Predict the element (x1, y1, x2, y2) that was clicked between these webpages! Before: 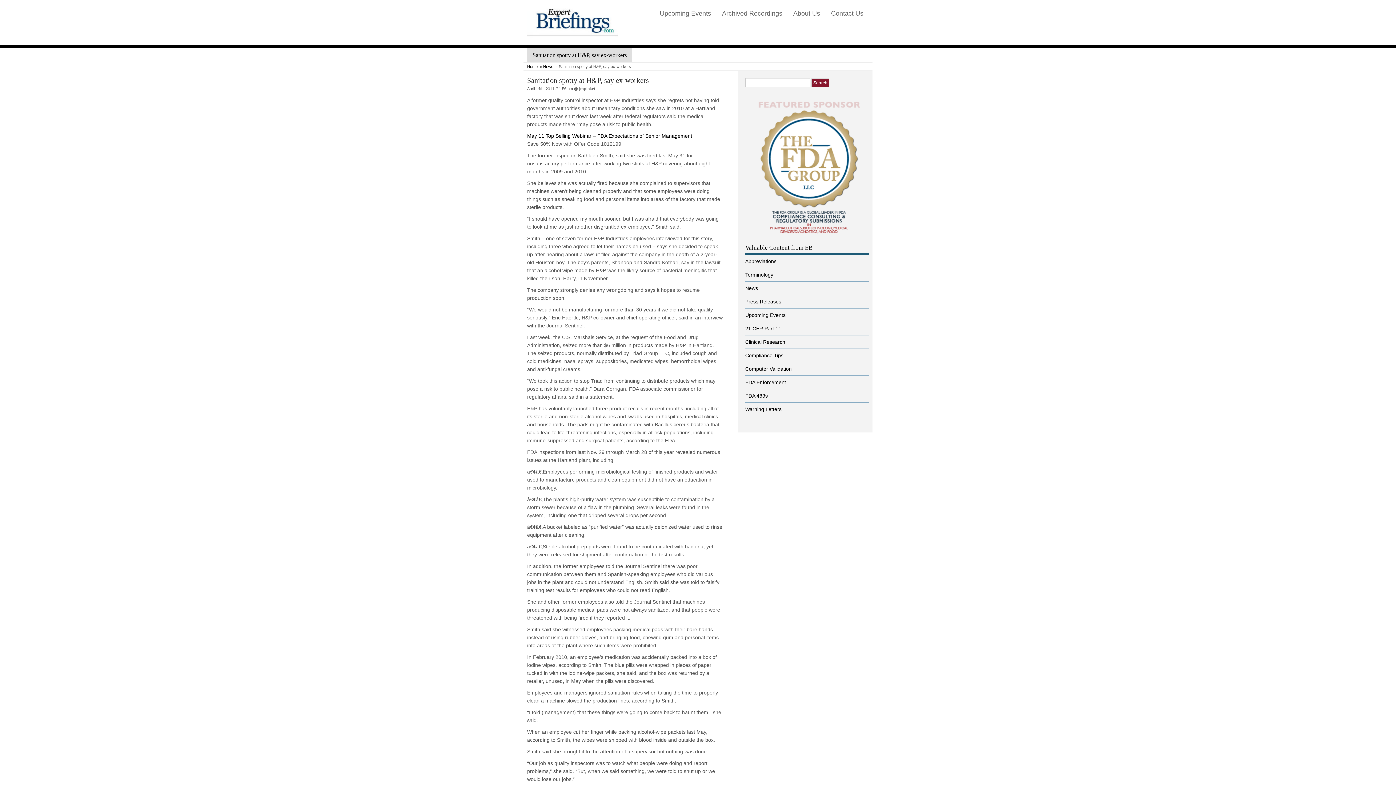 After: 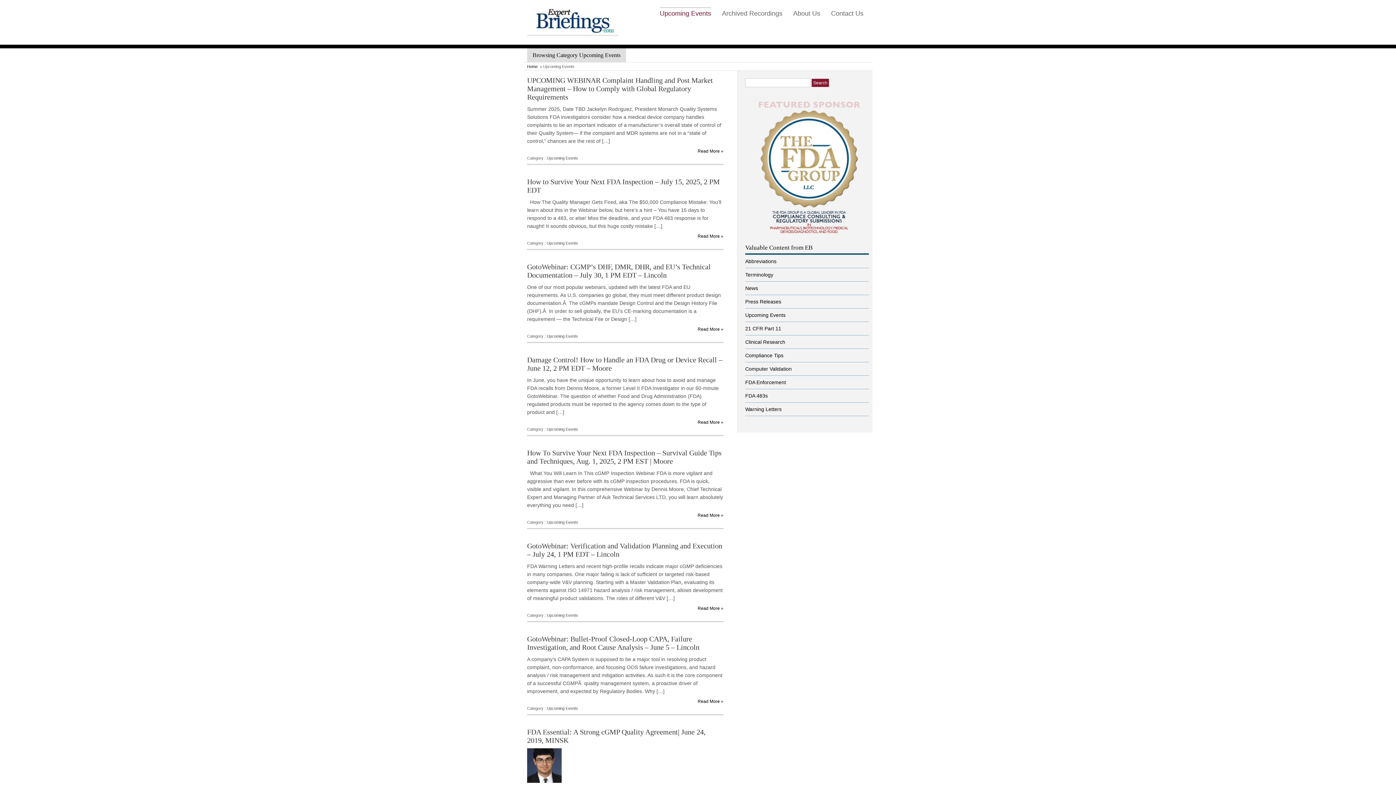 Action: label: Upcoming Events bbox: (745, 312, 785, 318)